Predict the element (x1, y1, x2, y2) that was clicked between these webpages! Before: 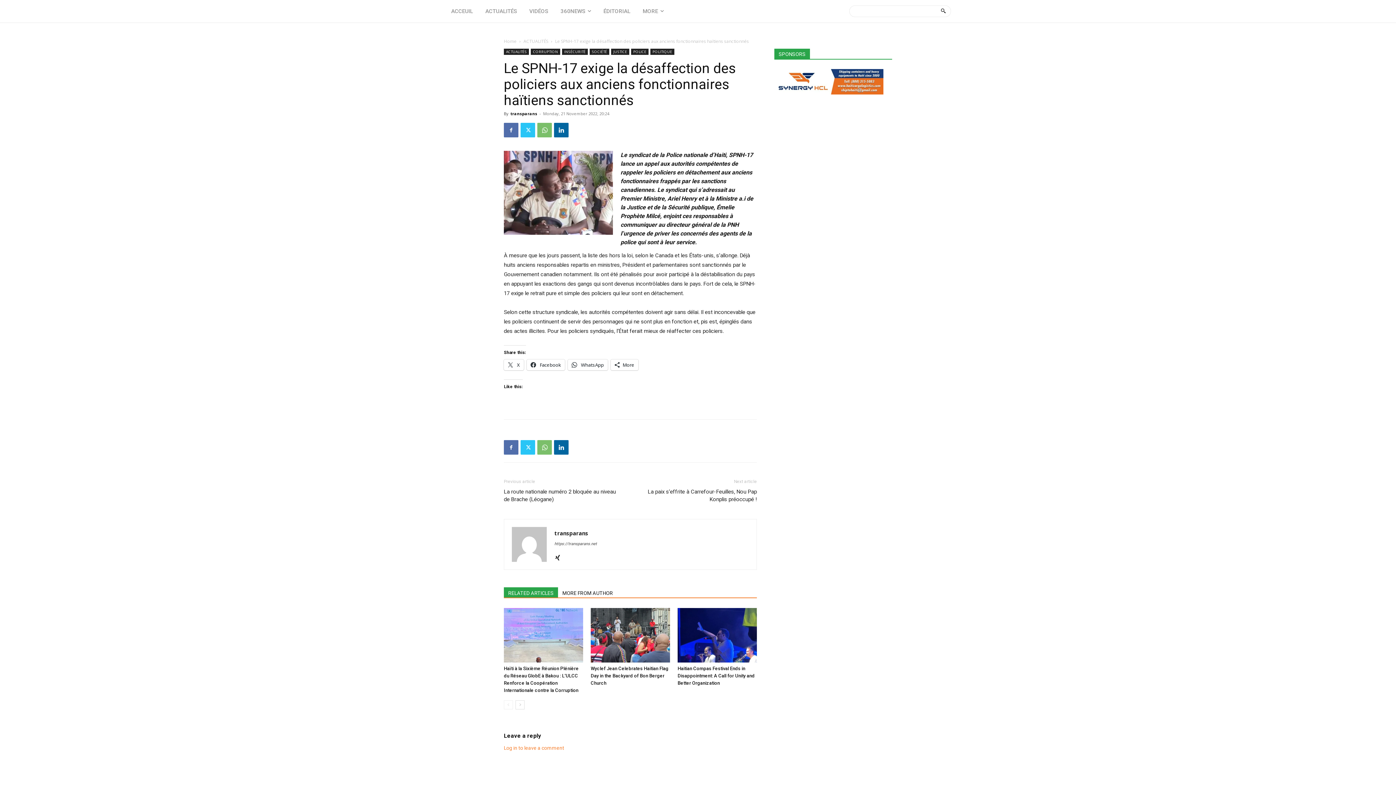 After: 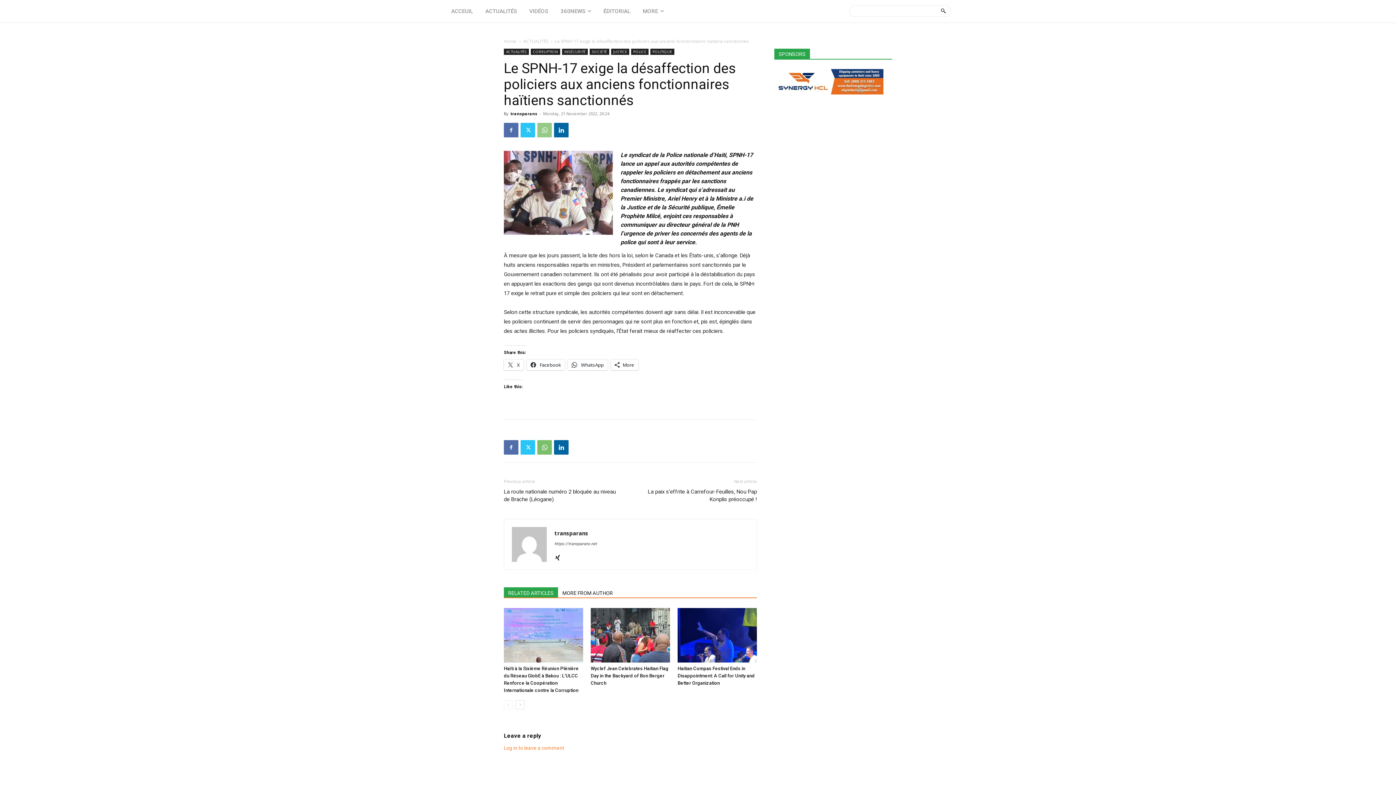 Action: bbox: (537, 122, 552, 137)